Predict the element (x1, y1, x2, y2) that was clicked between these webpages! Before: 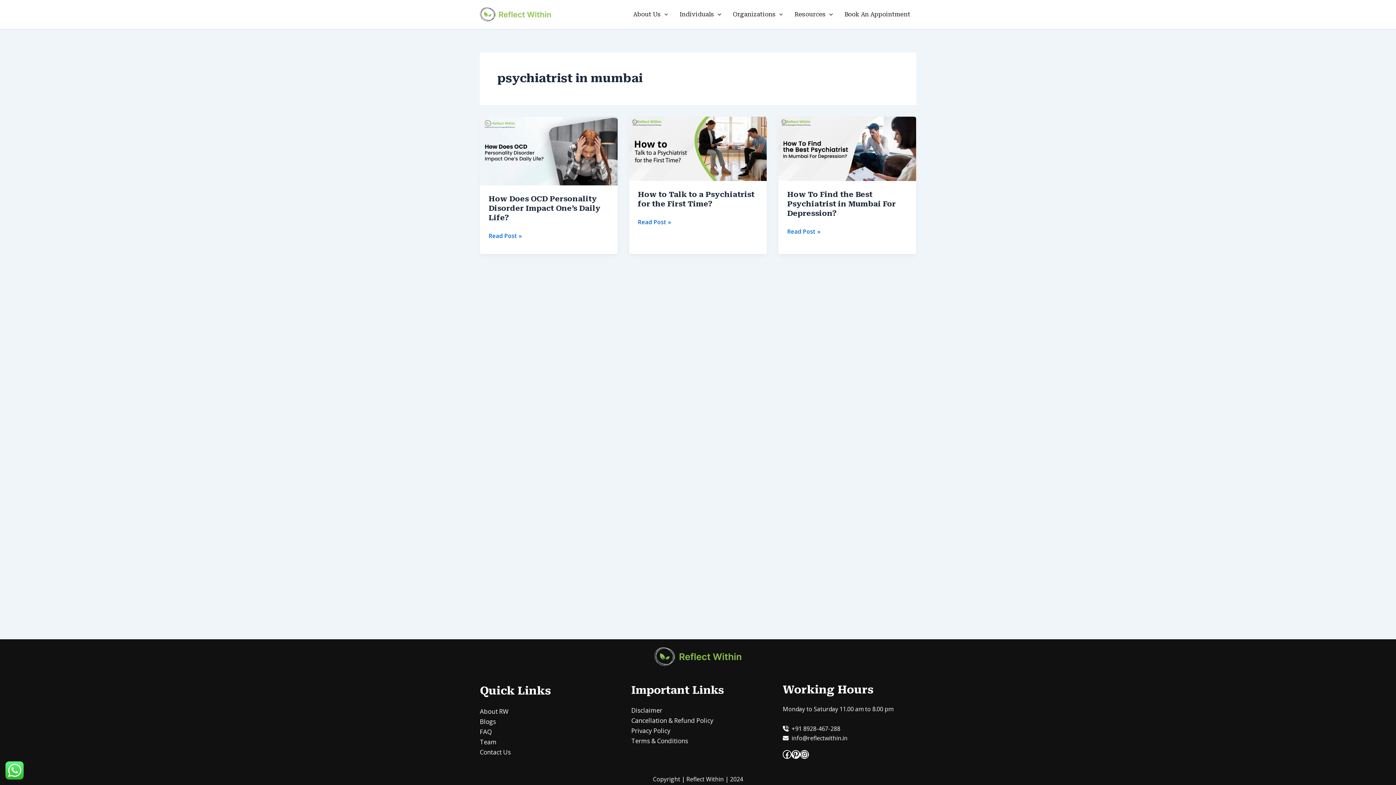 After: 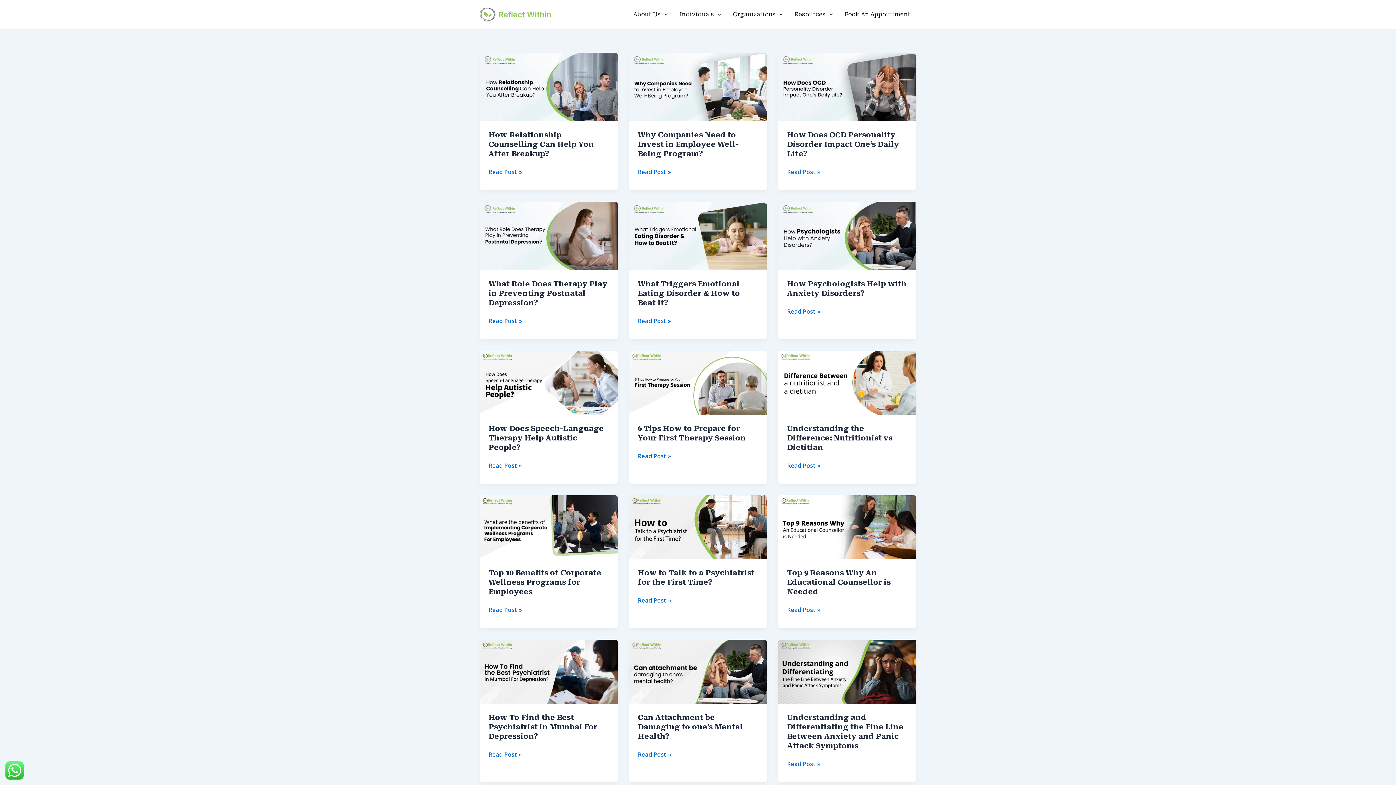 Action: label: Blogs bbox: (480, 717, 496, 726)